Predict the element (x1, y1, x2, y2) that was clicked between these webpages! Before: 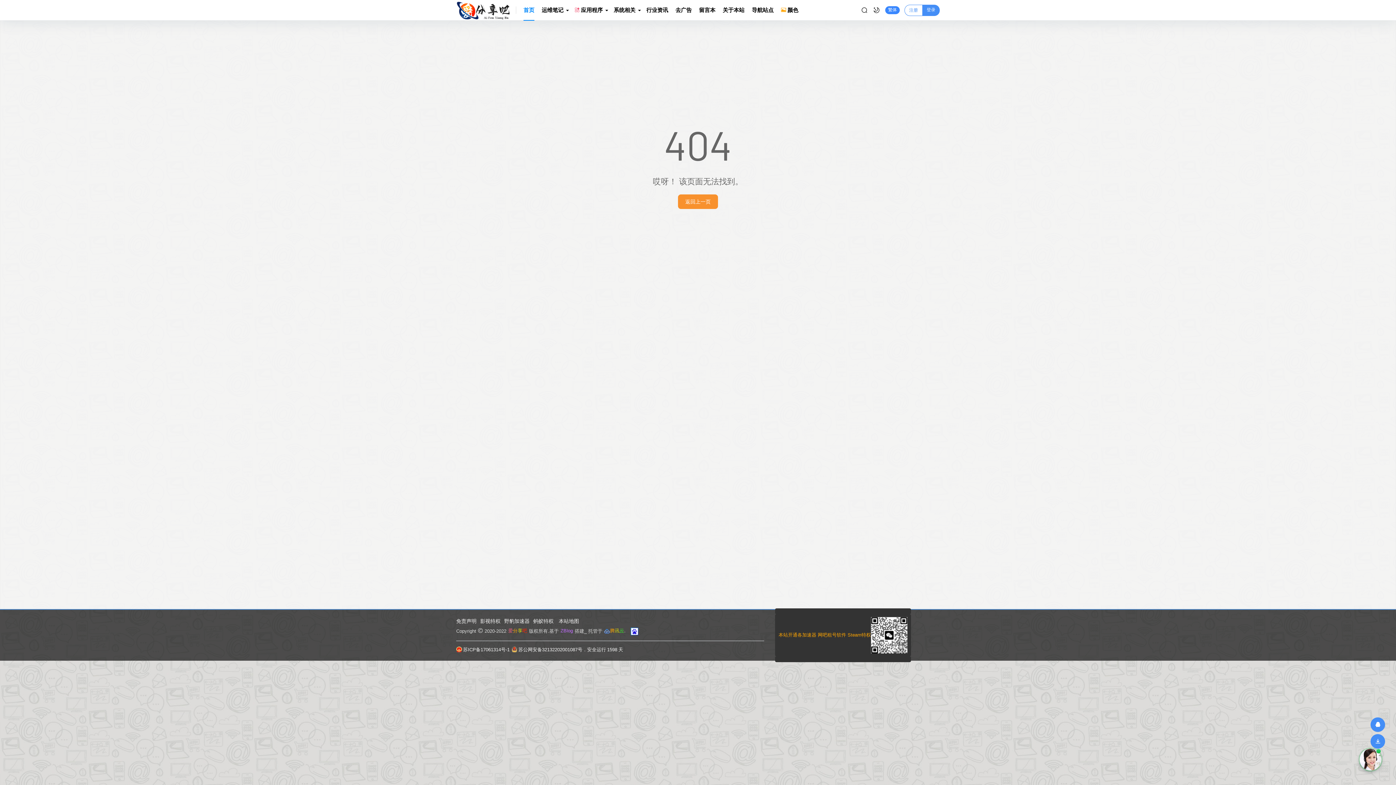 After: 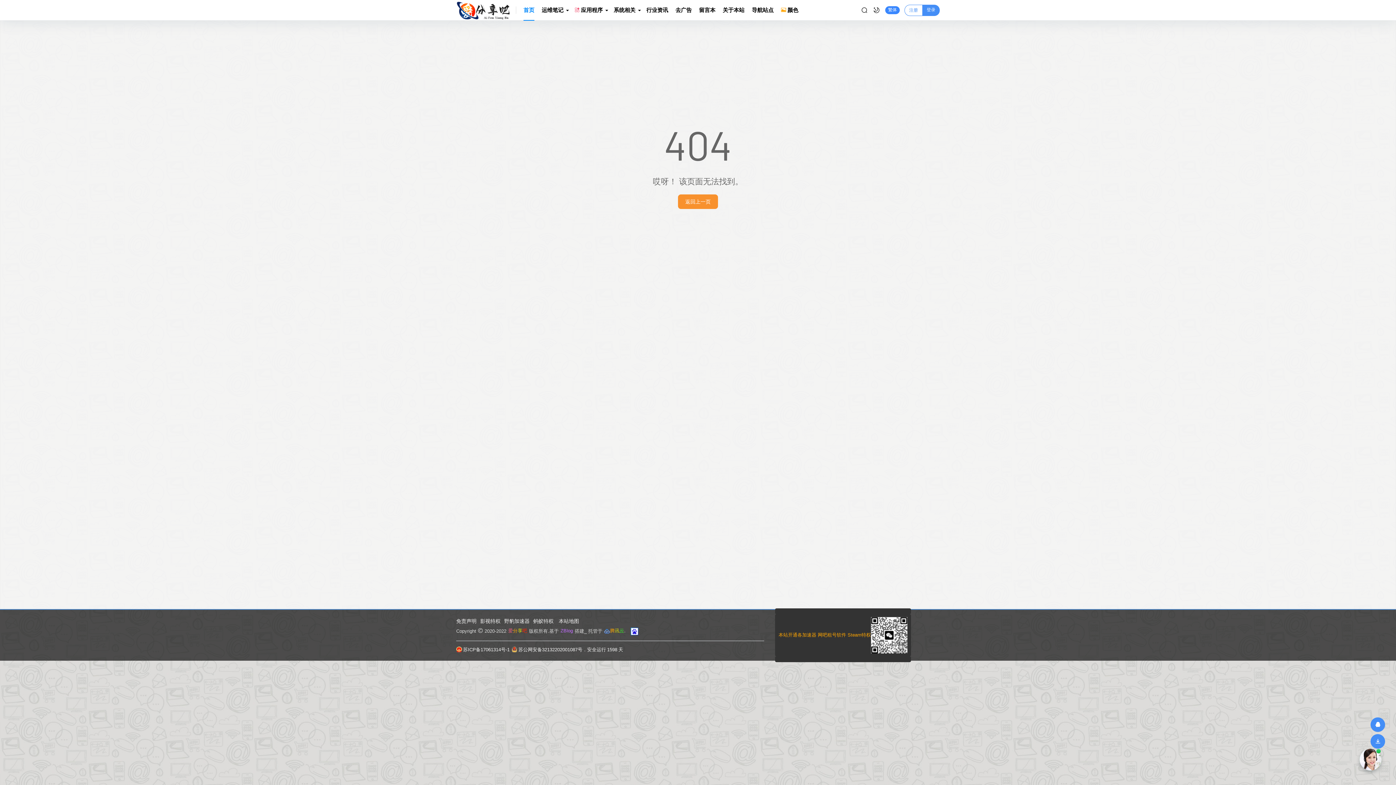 Action: bbox: (511, 647, 582, 652) label: 苏公网安备32132202001087号